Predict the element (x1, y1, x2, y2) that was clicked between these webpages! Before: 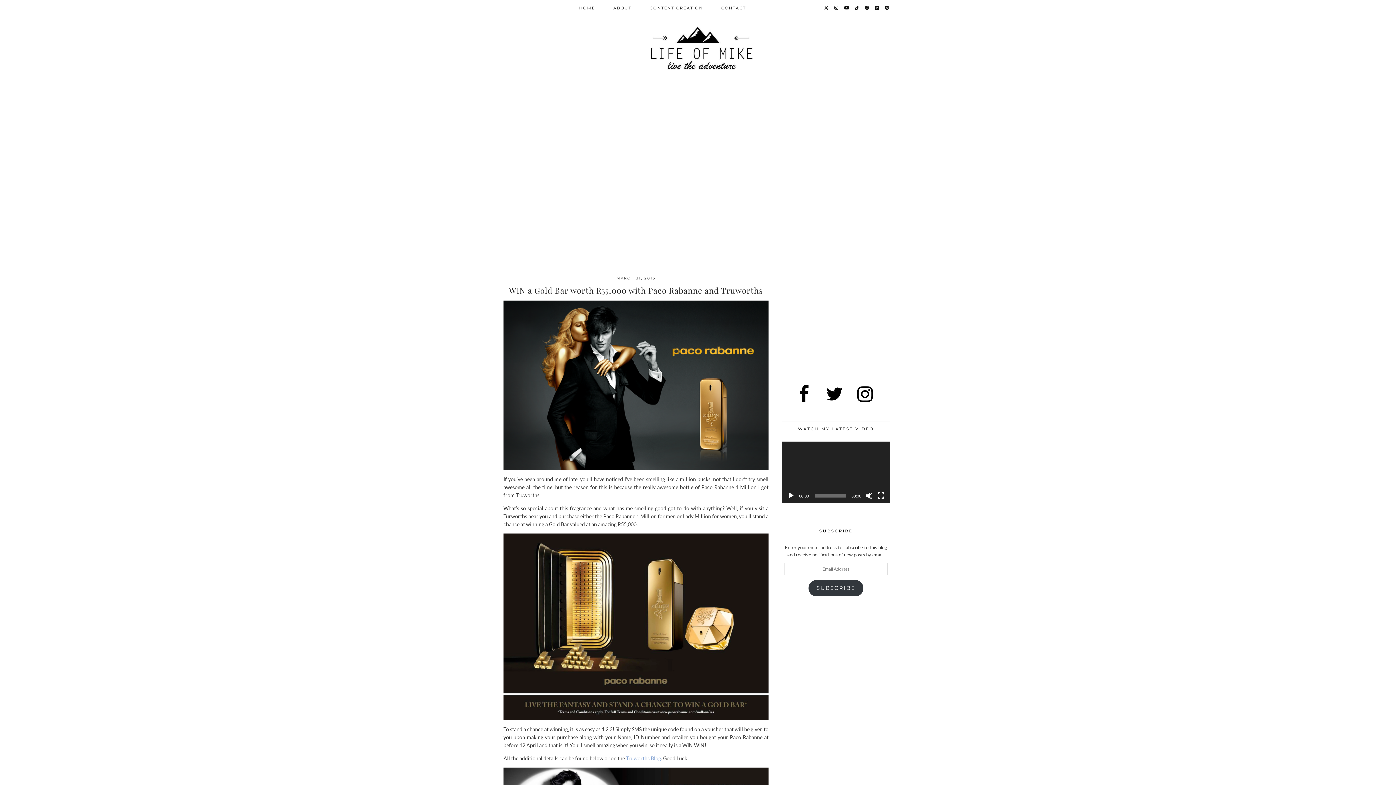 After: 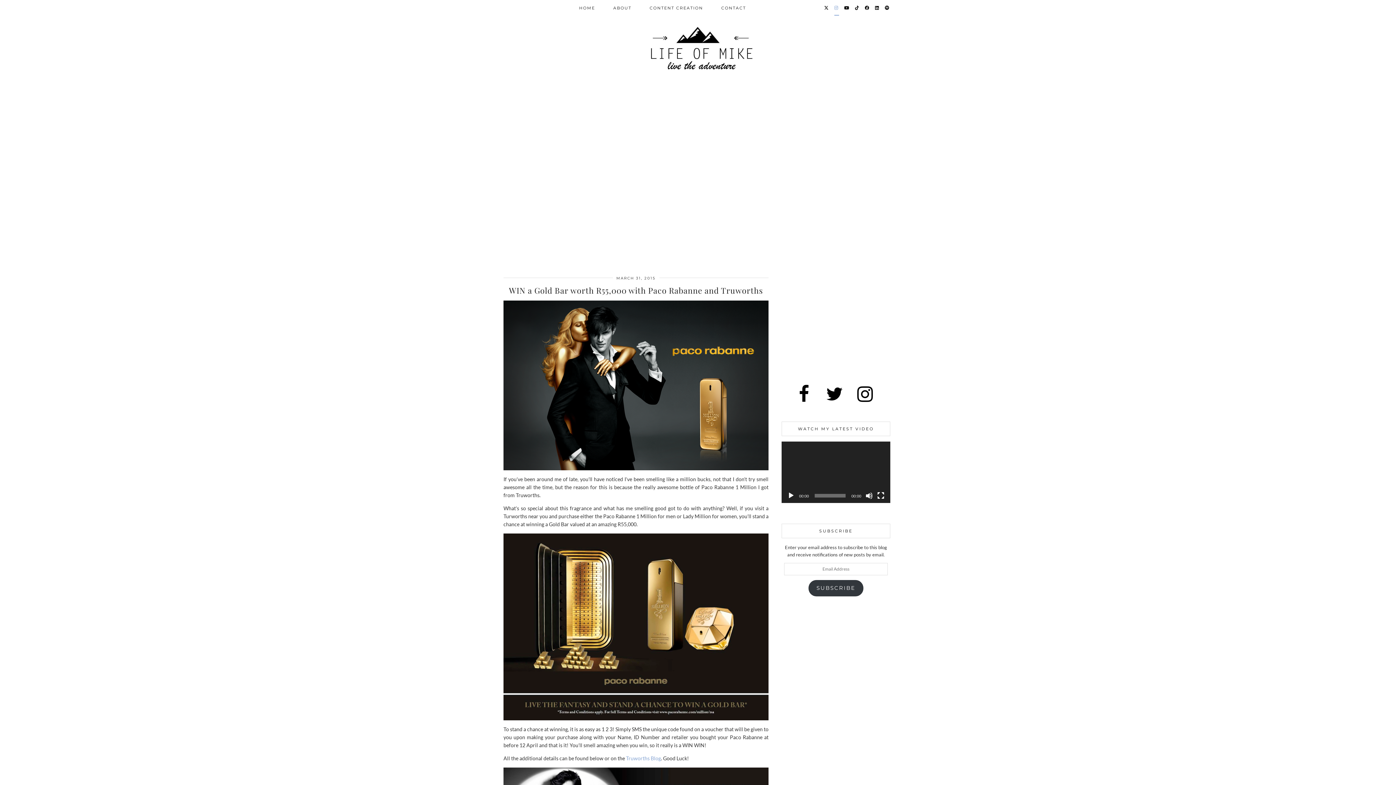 Action: bbox: (834, 0, 839, 16) label: Instagram